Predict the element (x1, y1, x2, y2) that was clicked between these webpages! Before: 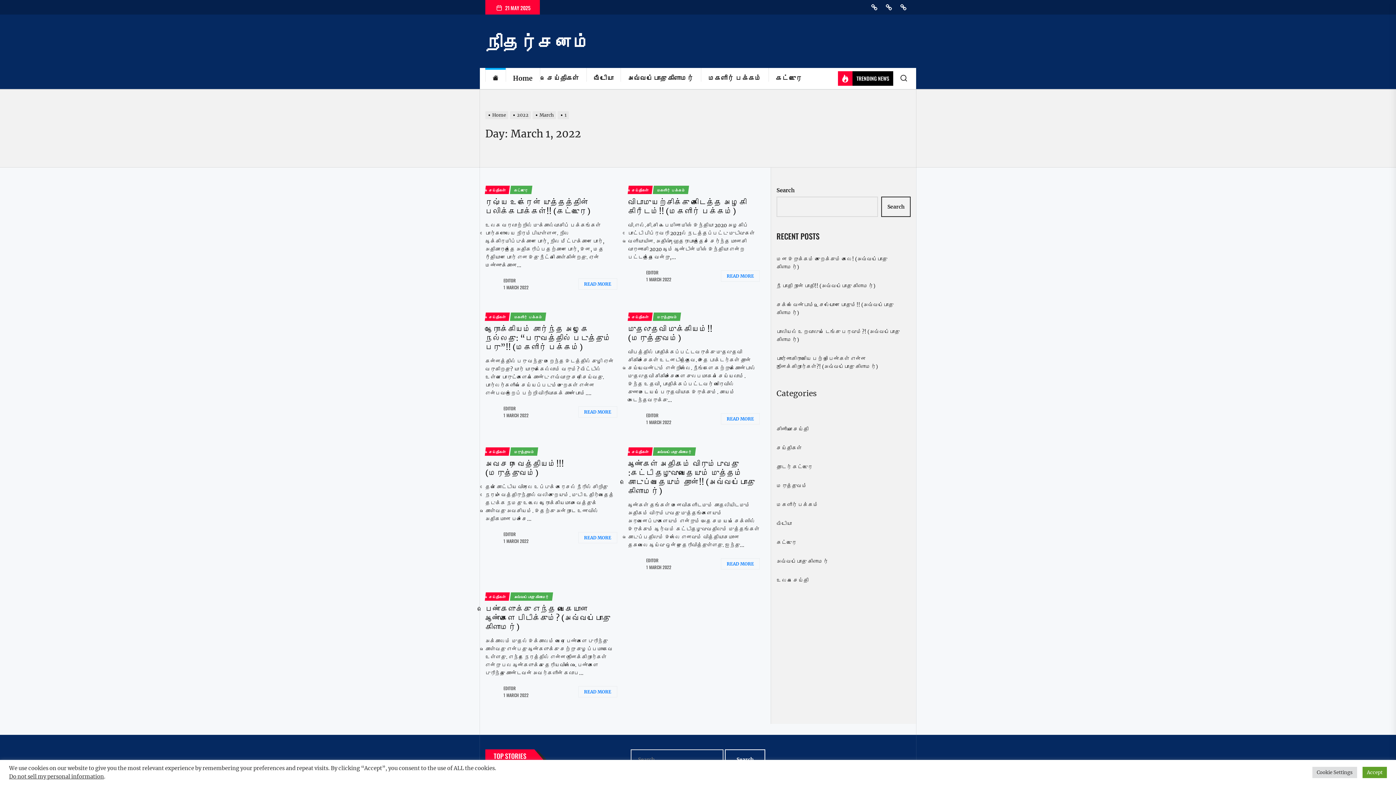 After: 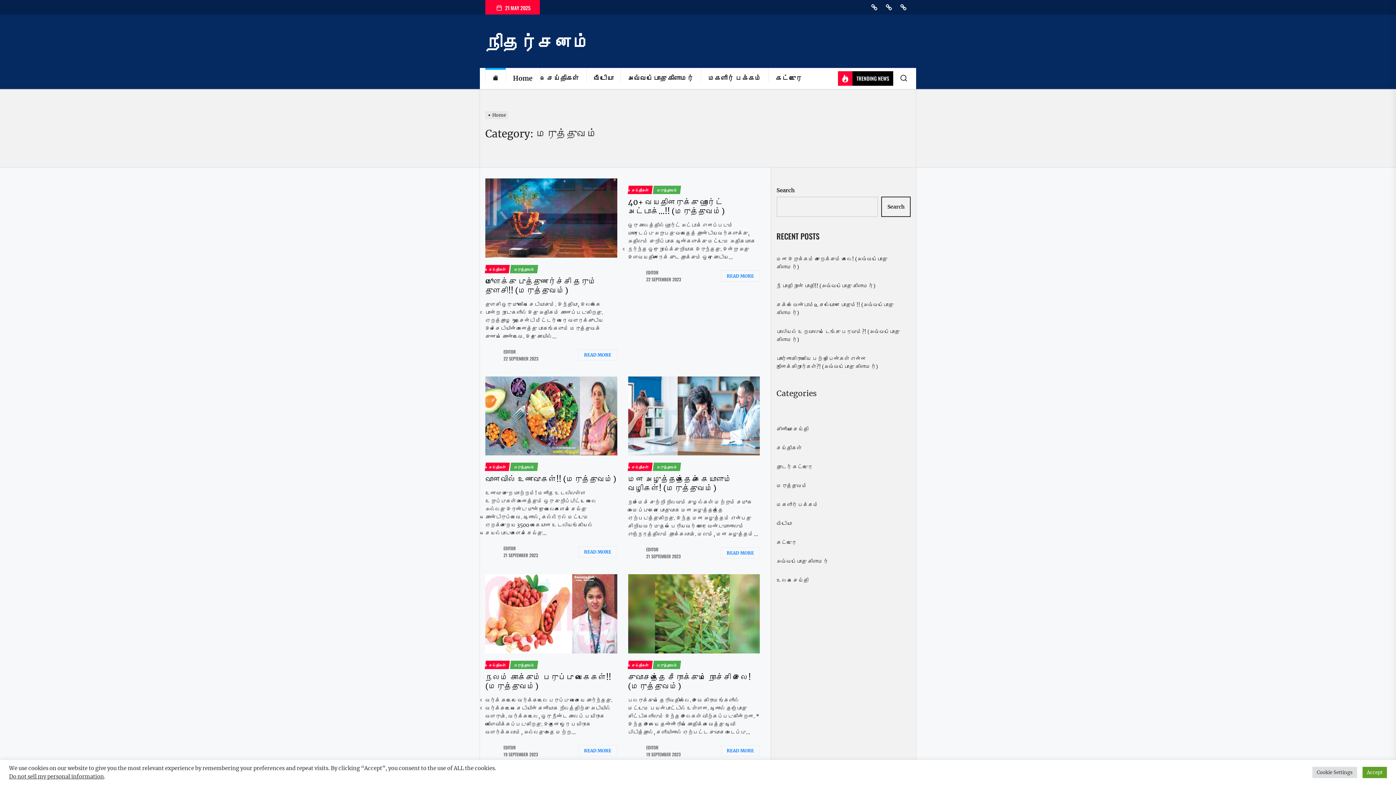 Action: bbox: (652, 312, 681, 321) label: மருத்துவம்